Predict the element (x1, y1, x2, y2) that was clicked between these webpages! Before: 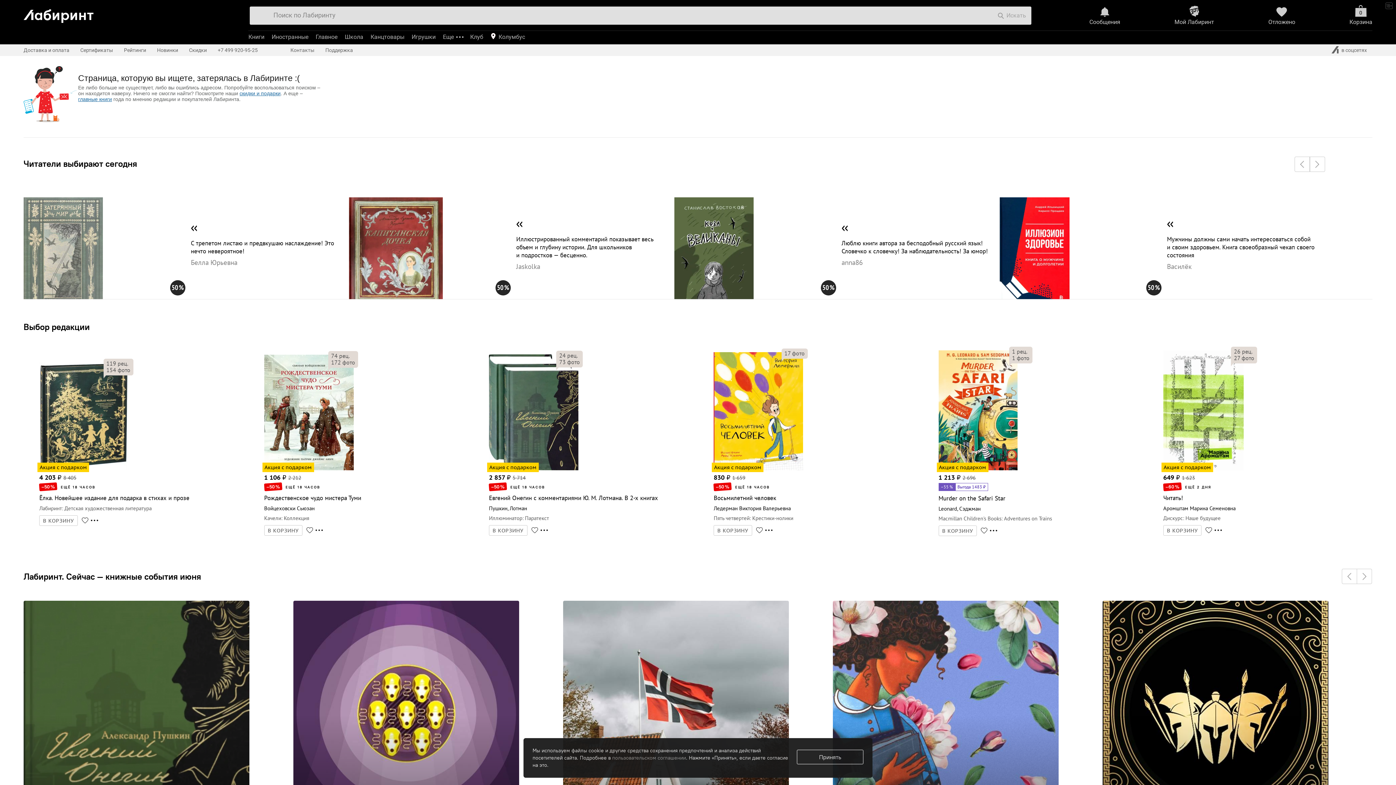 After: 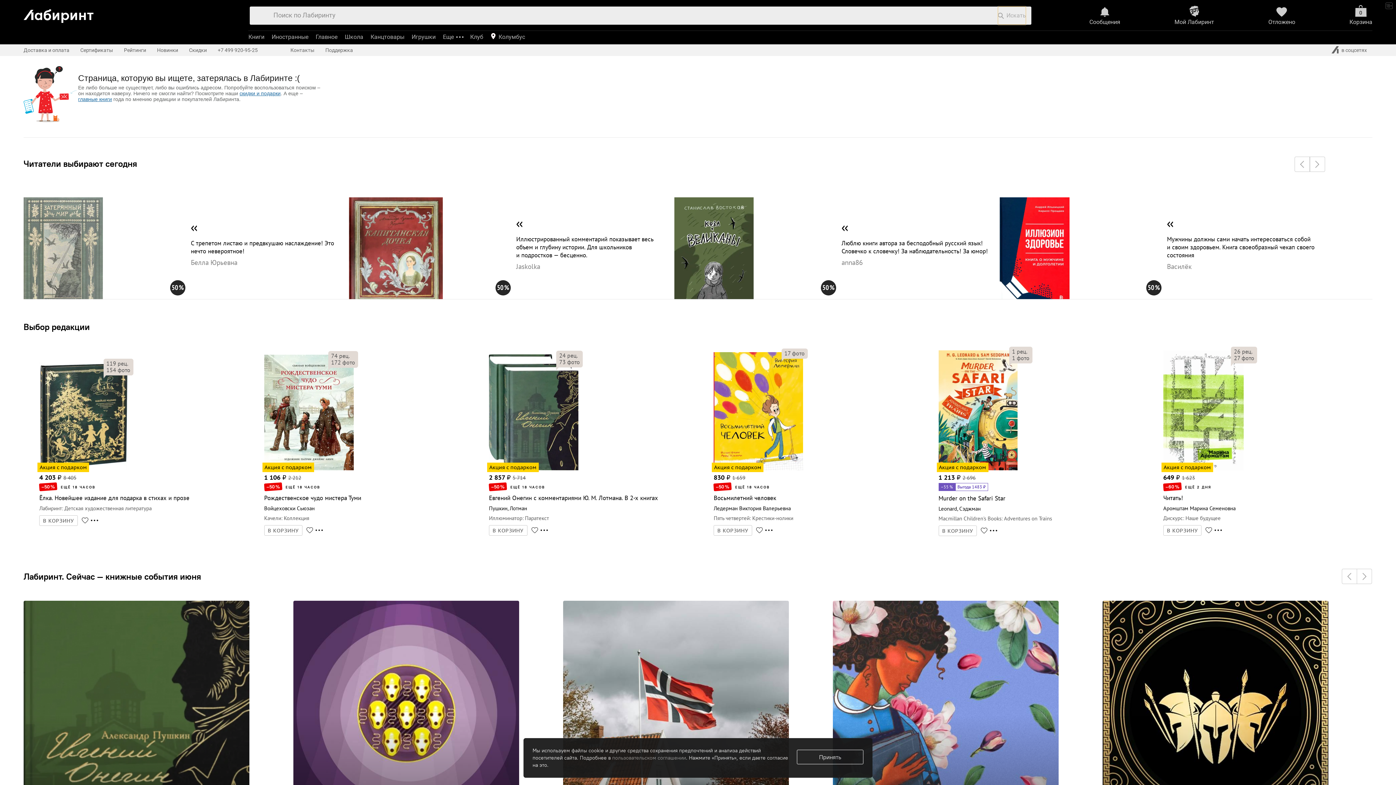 Action: label: Искать bbox: (998, 6, 1026, 24)